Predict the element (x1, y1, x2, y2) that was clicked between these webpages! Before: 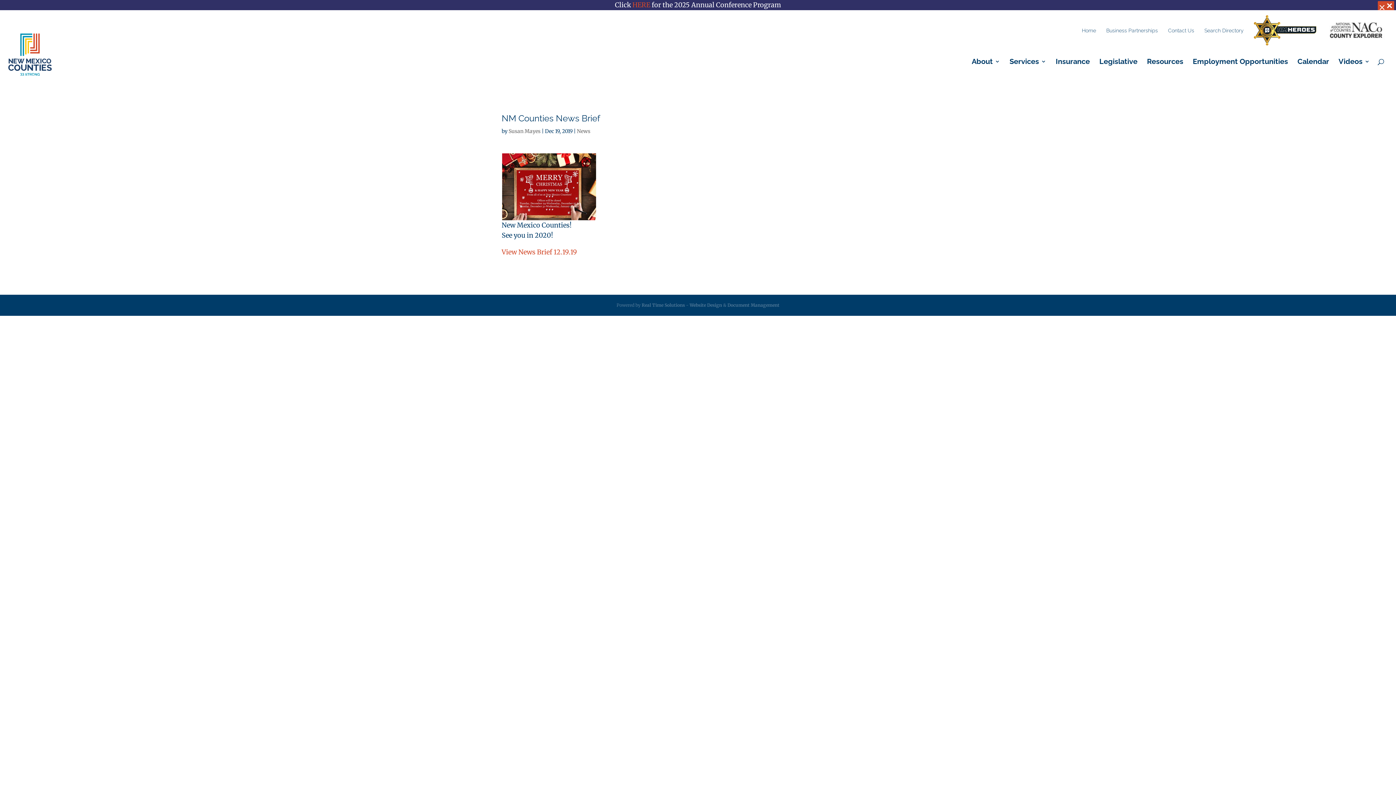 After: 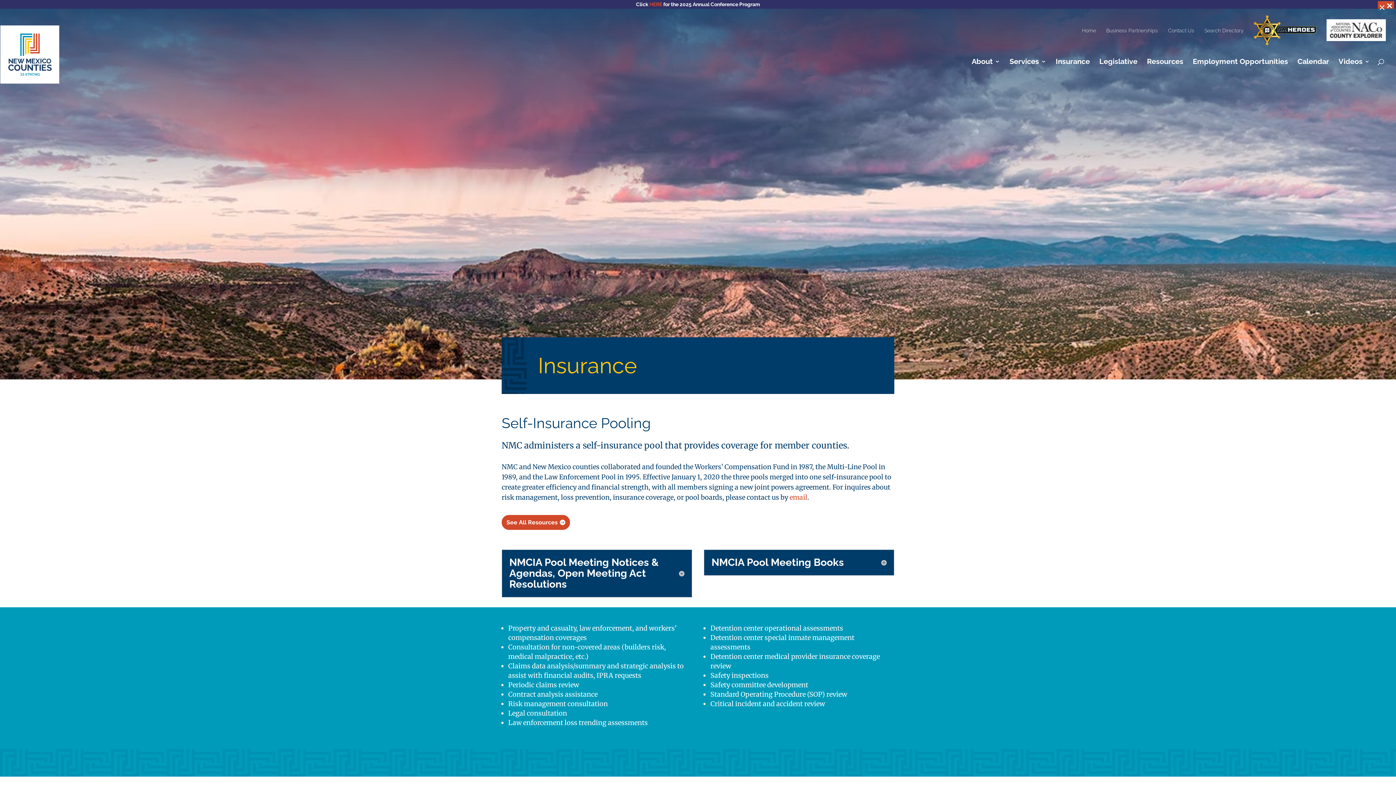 Action: label: Insurance bbox: (1056, 59, 1090, 82)